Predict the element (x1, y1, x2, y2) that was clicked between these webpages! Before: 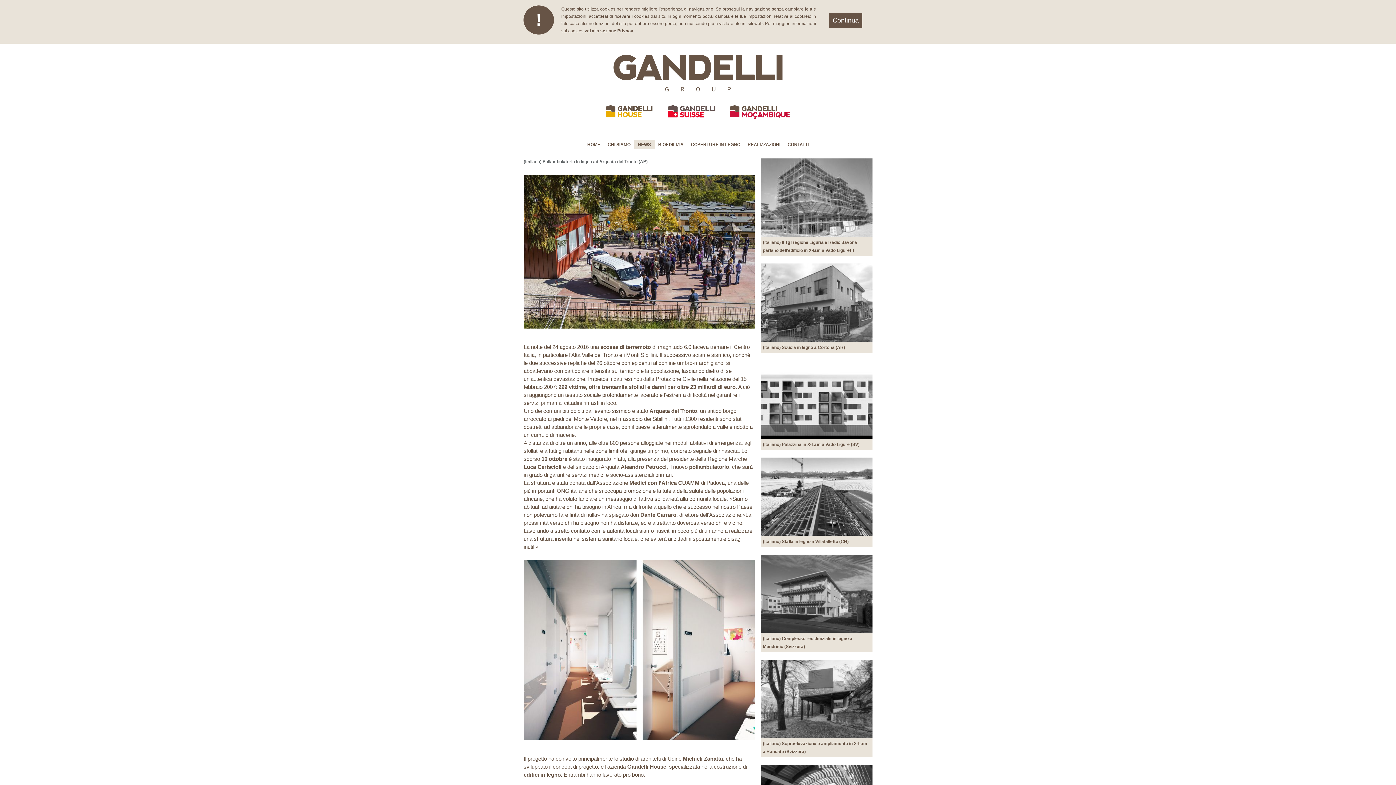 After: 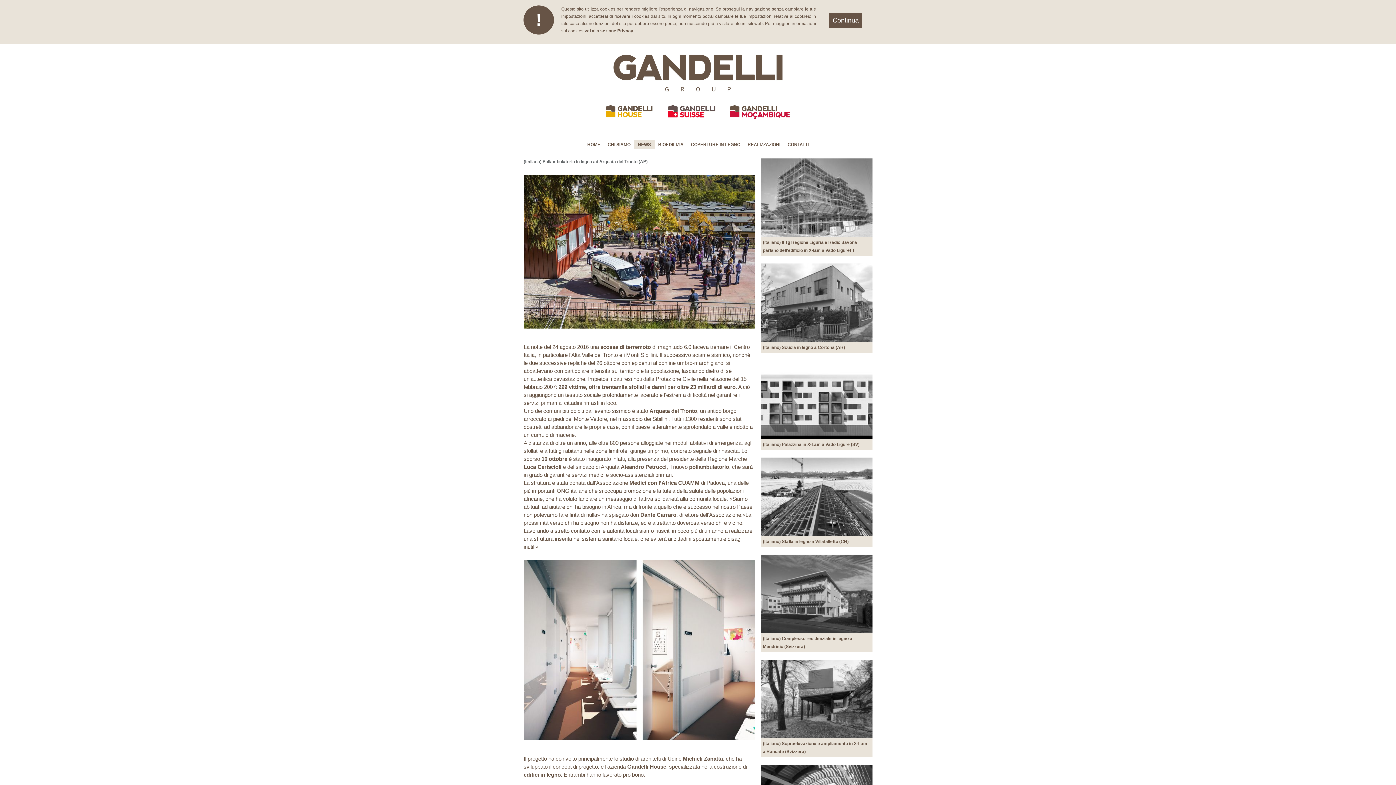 Action: label: vai alla sezione Privacy bbox: (584, 27, 633, 34)